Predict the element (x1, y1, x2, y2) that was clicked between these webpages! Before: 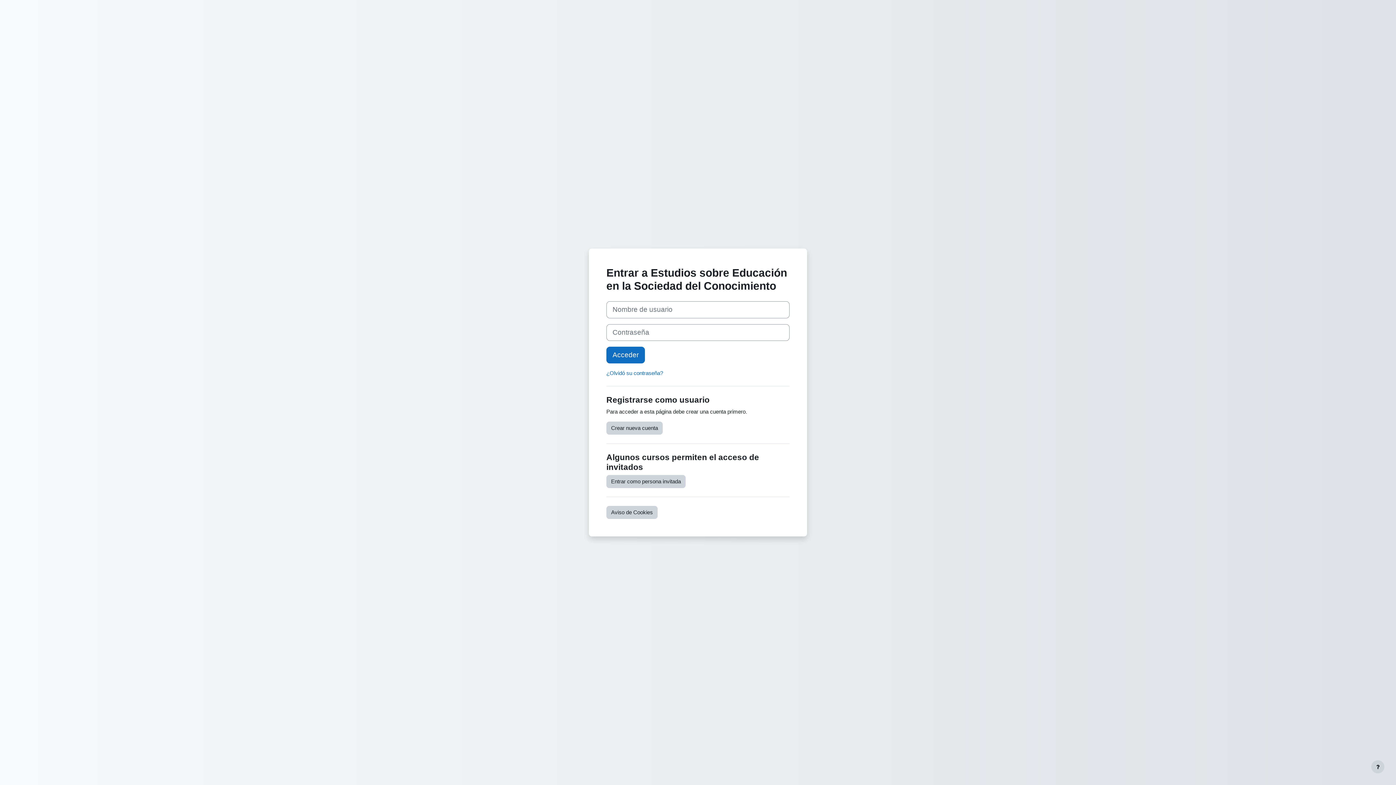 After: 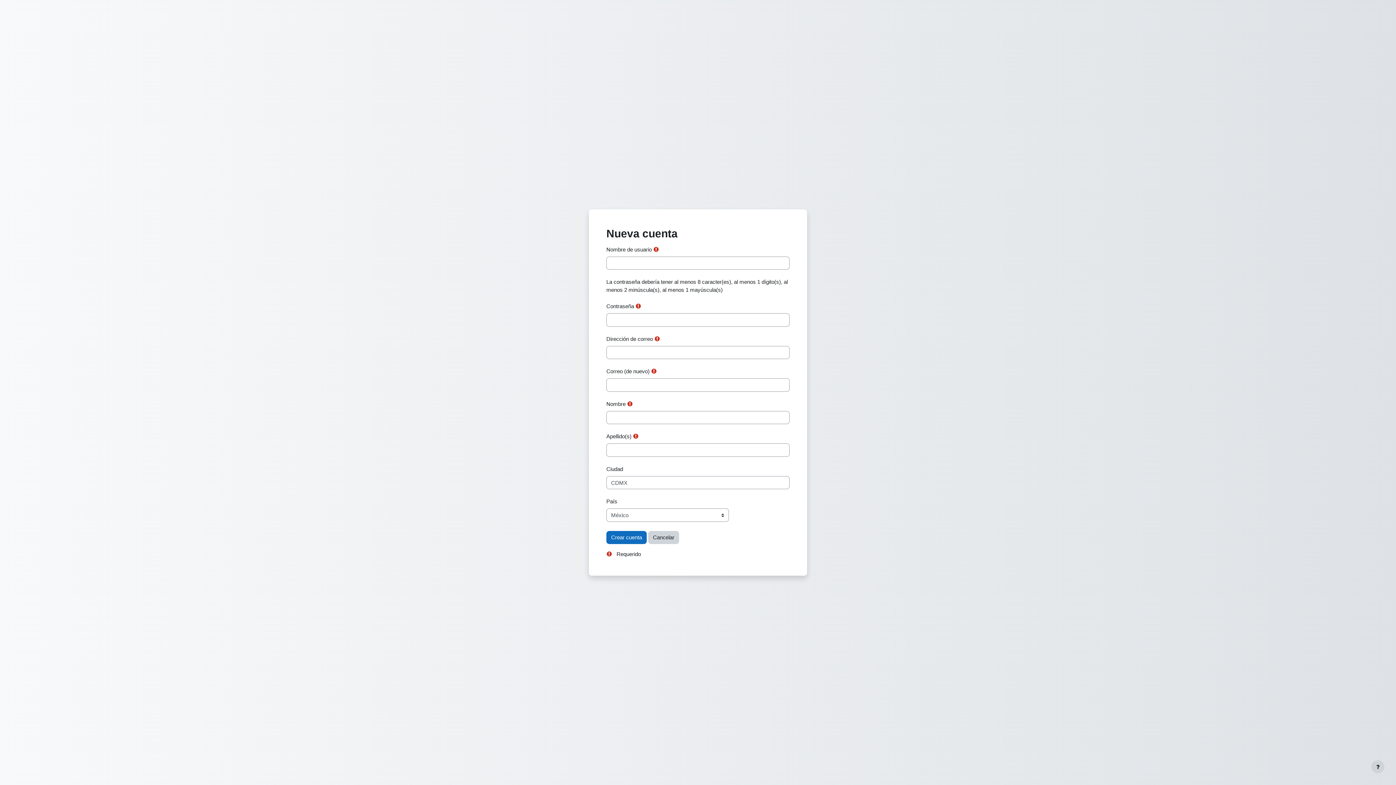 Action: bbox: (606, 421, 662, 434) label: Crear nueva cuenta